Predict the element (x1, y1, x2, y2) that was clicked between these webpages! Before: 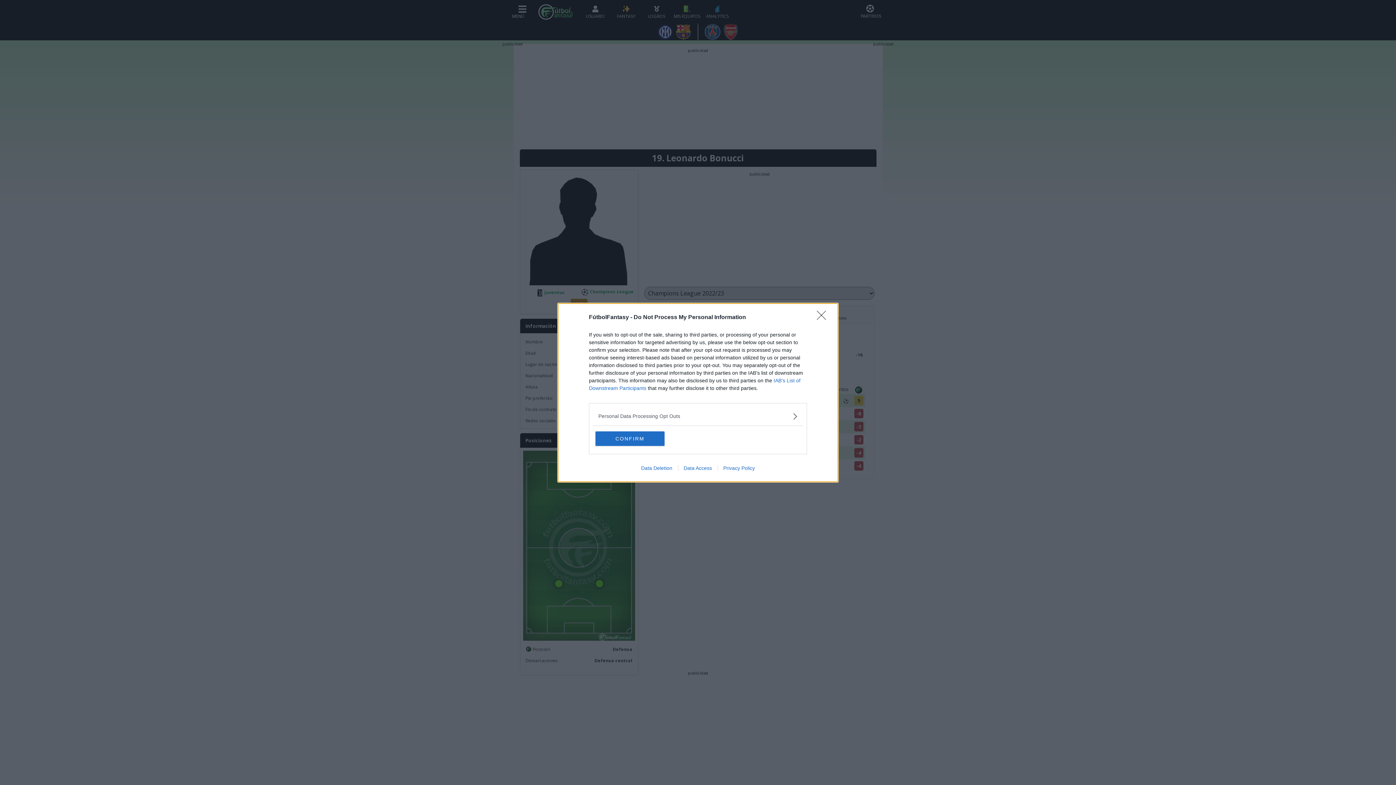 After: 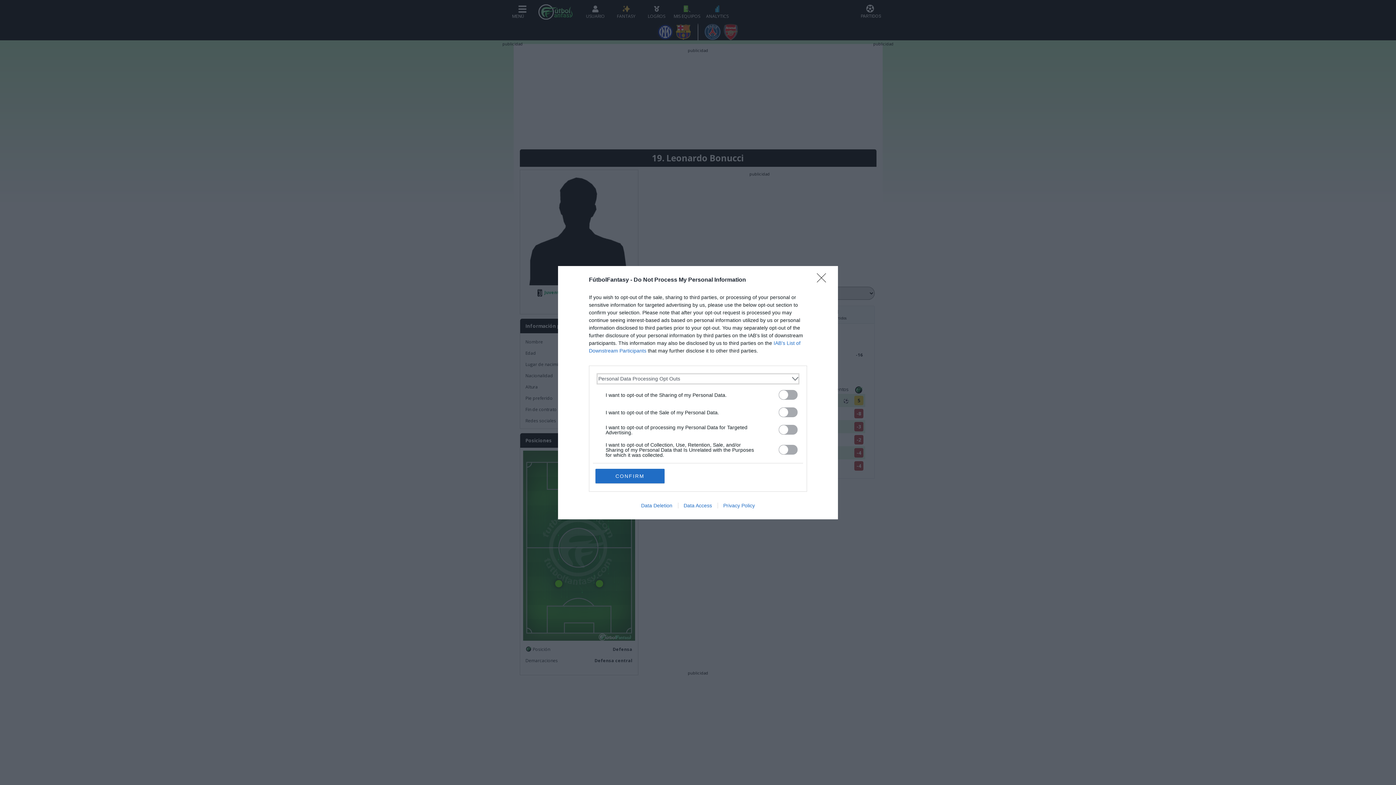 Action: bbox: (598, 412, 797, 420) label: Opt-Outs